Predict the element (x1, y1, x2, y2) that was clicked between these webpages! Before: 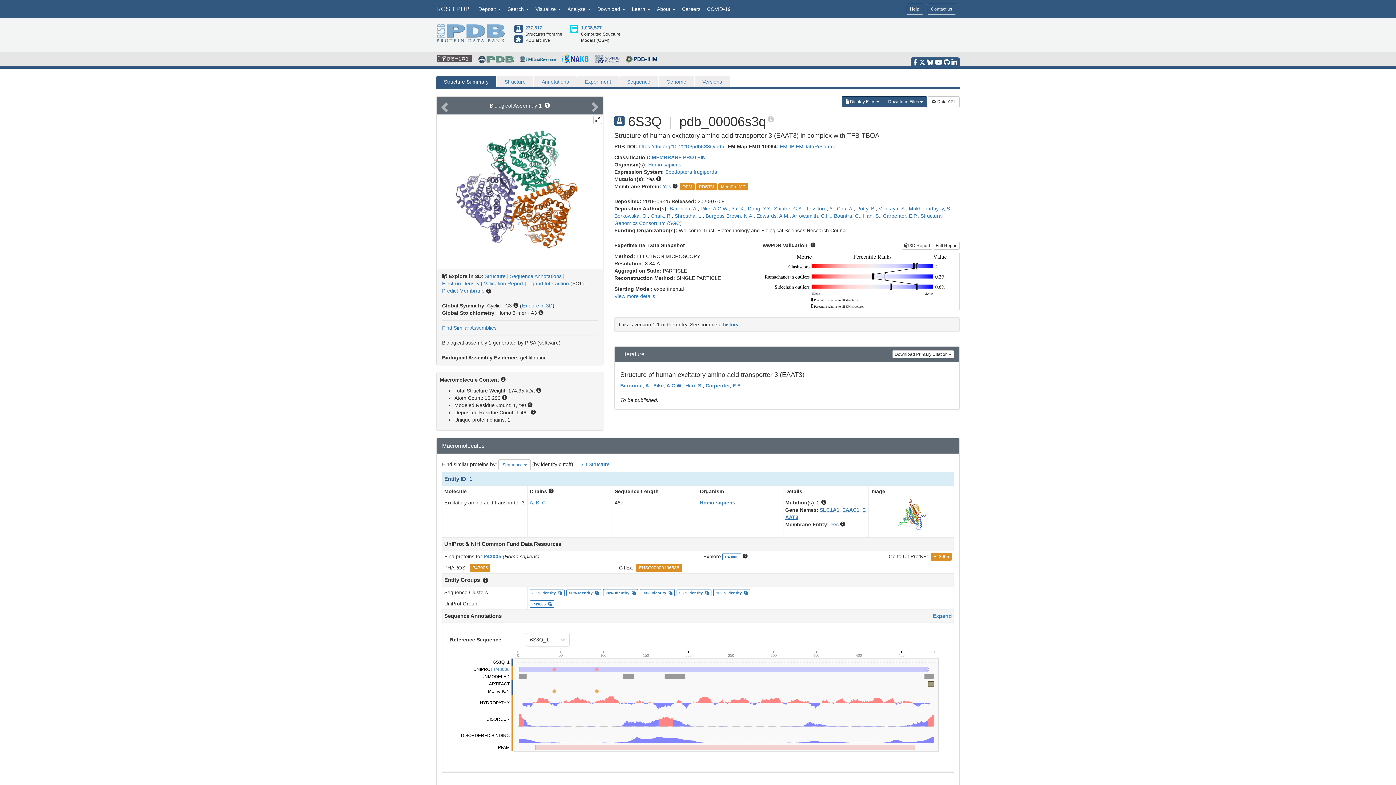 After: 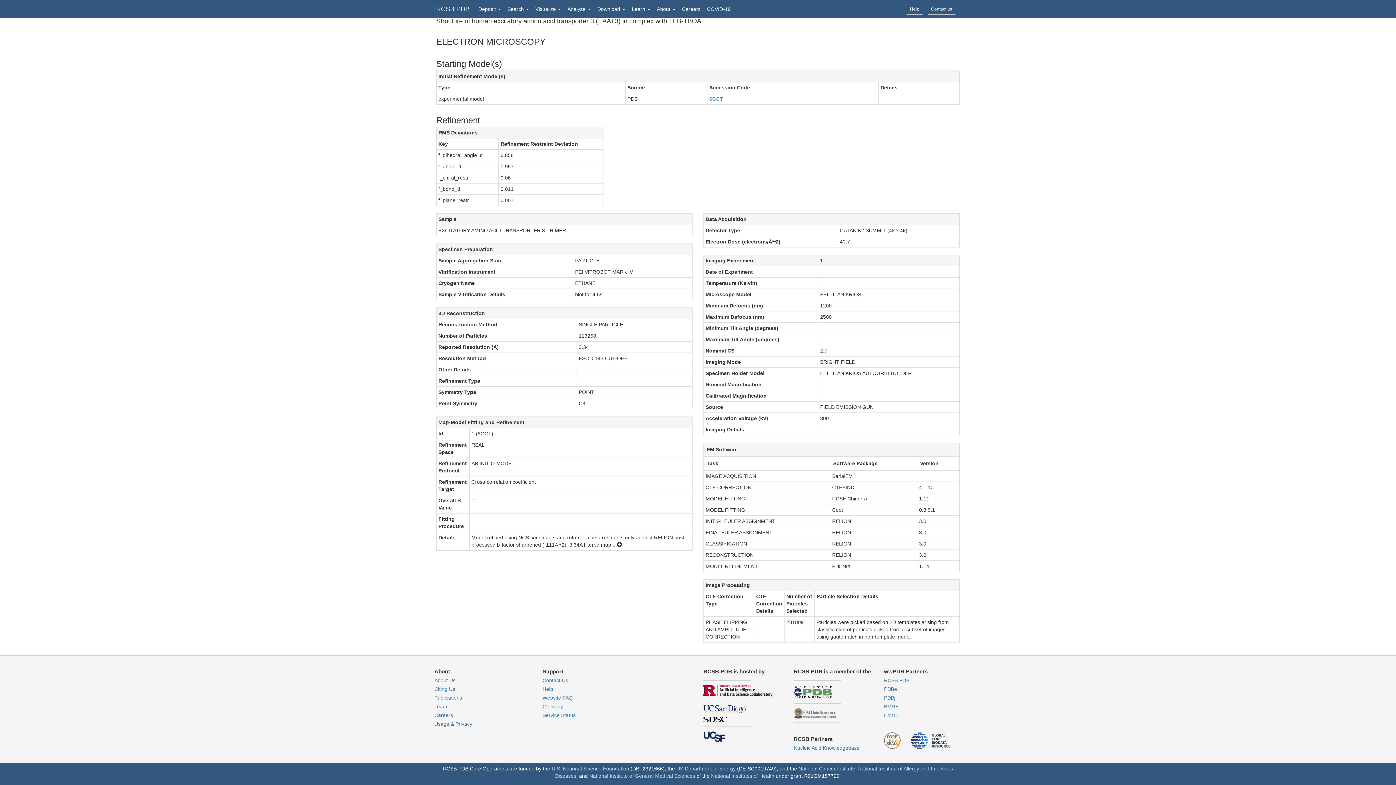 Action: bbox: (614, 293, 655, 299) label: View more details